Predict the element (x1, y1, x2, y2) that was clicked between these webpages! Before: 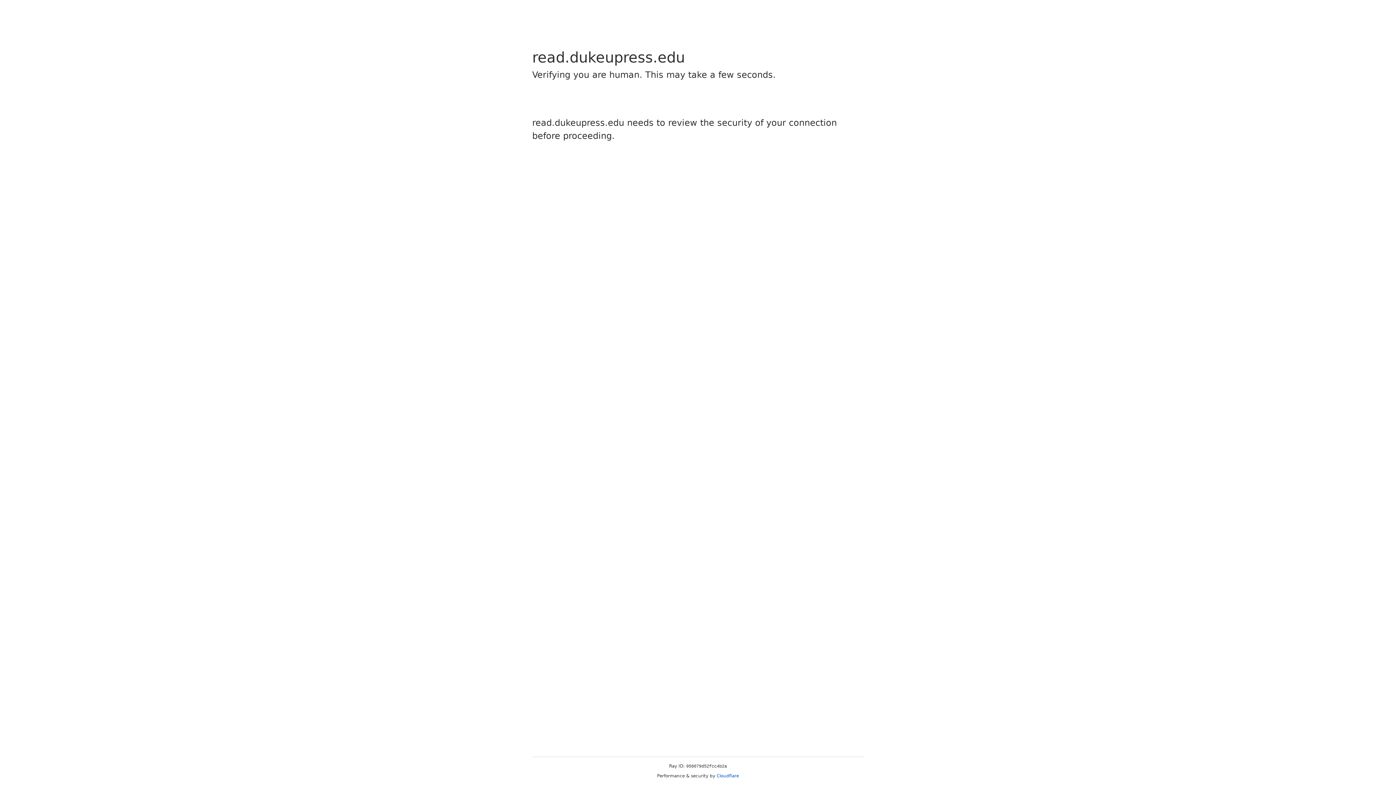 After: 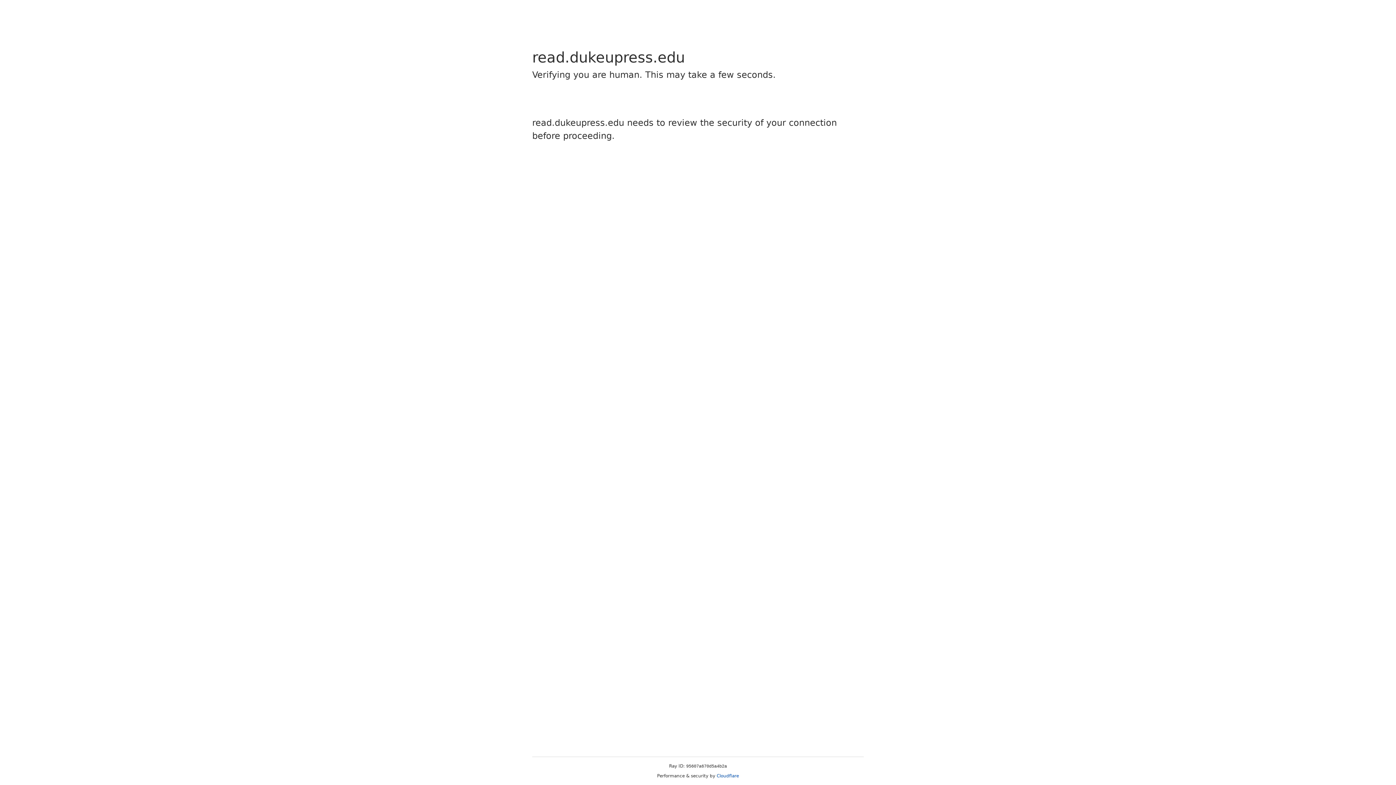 Action: bbox: (716, 773, 739, 778) label: Cloudflare